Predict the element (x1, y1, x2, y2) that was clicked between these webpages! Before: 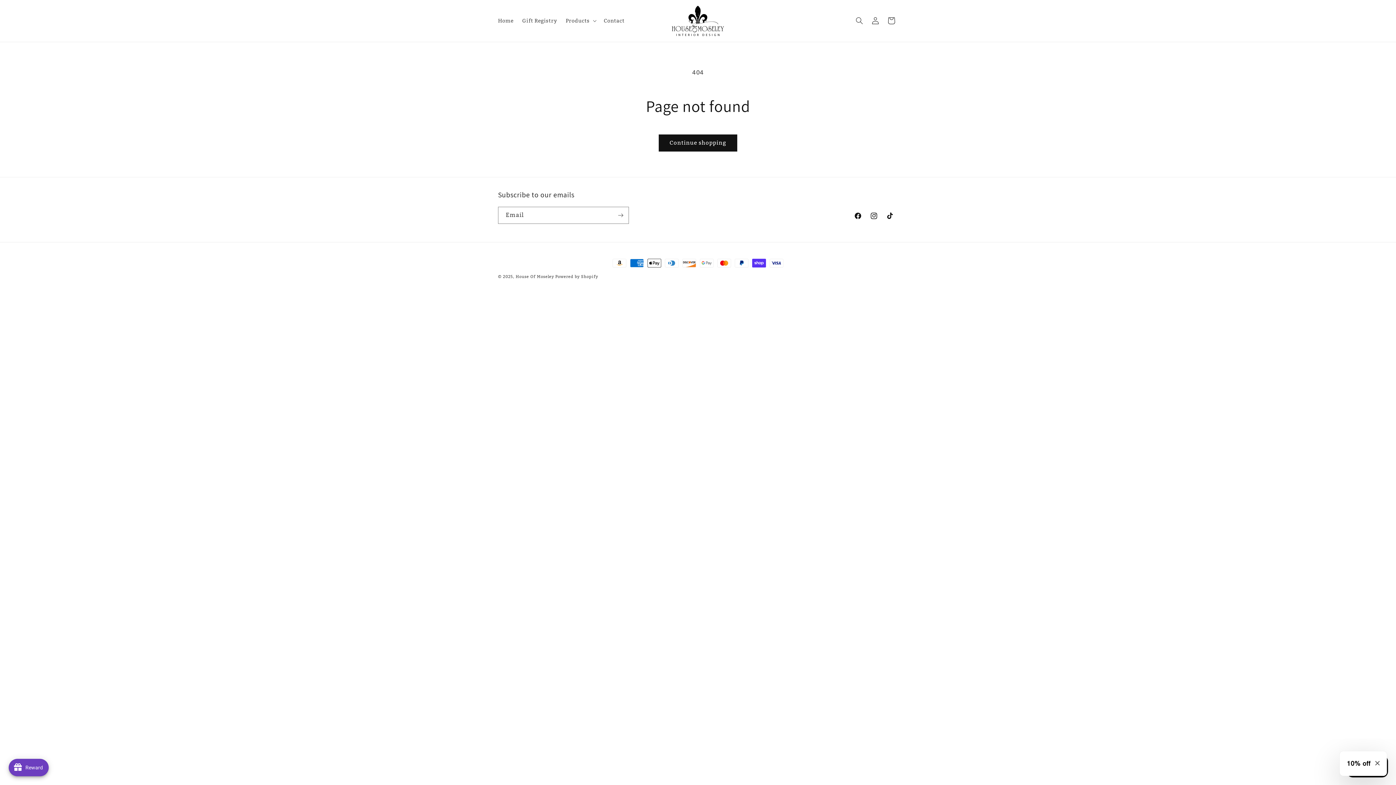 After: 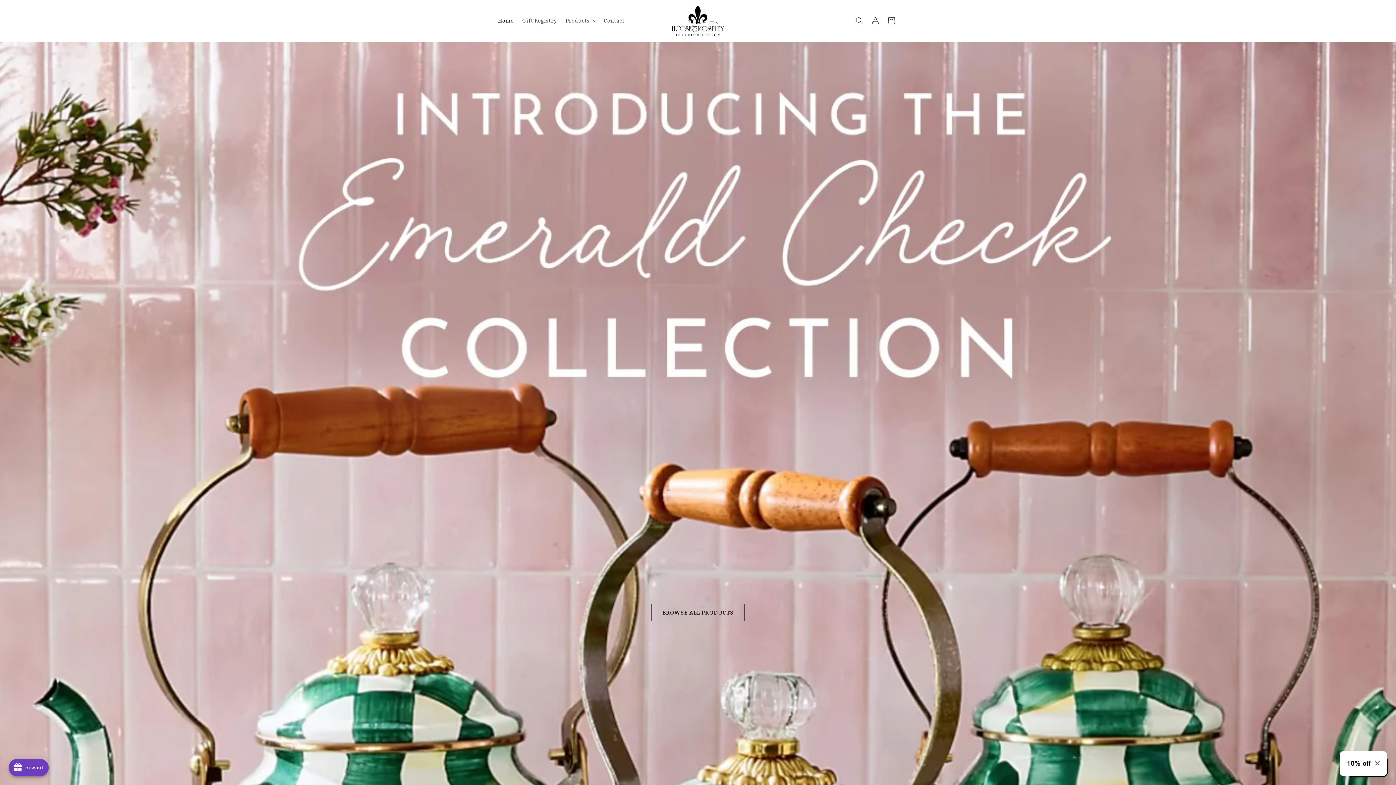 Action: bbox: (493, 13, 517, 28) label: Home